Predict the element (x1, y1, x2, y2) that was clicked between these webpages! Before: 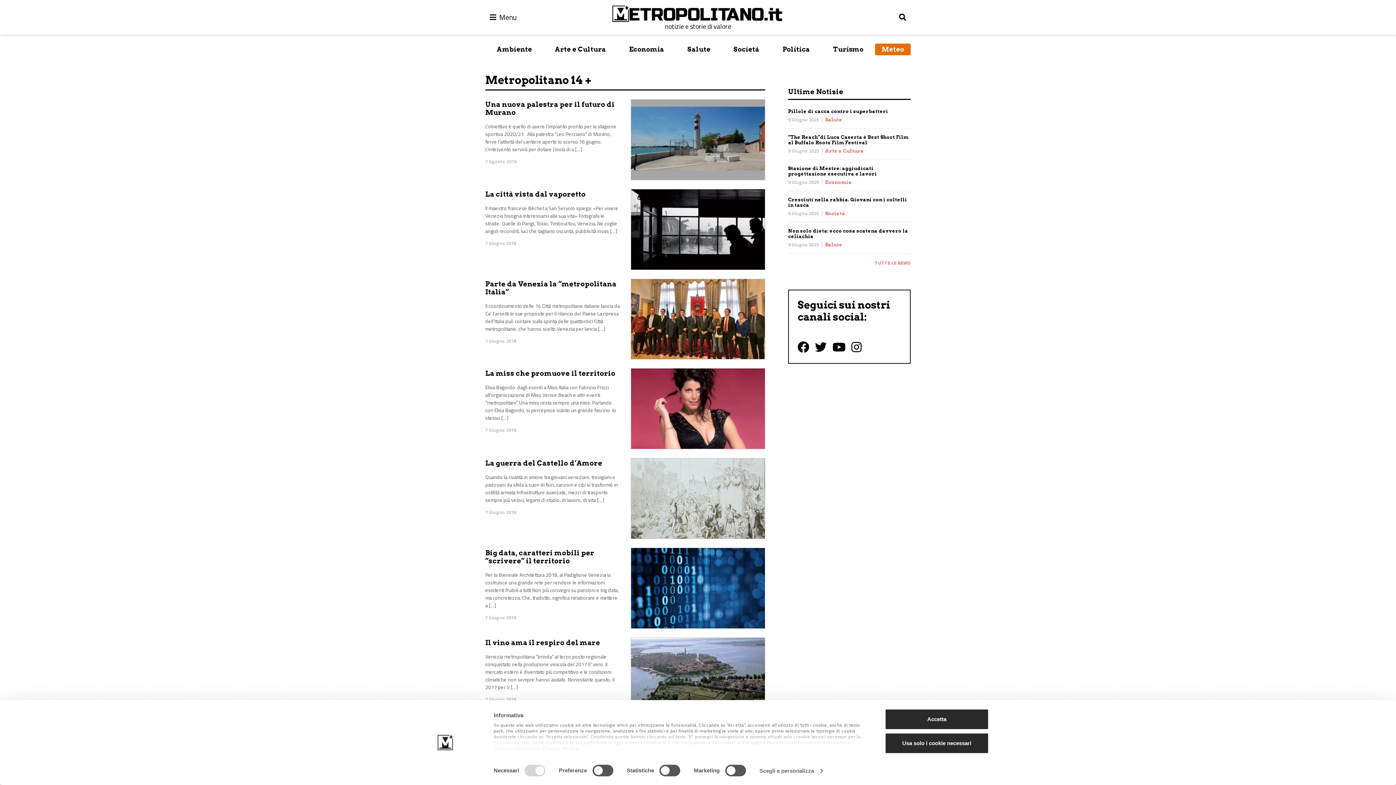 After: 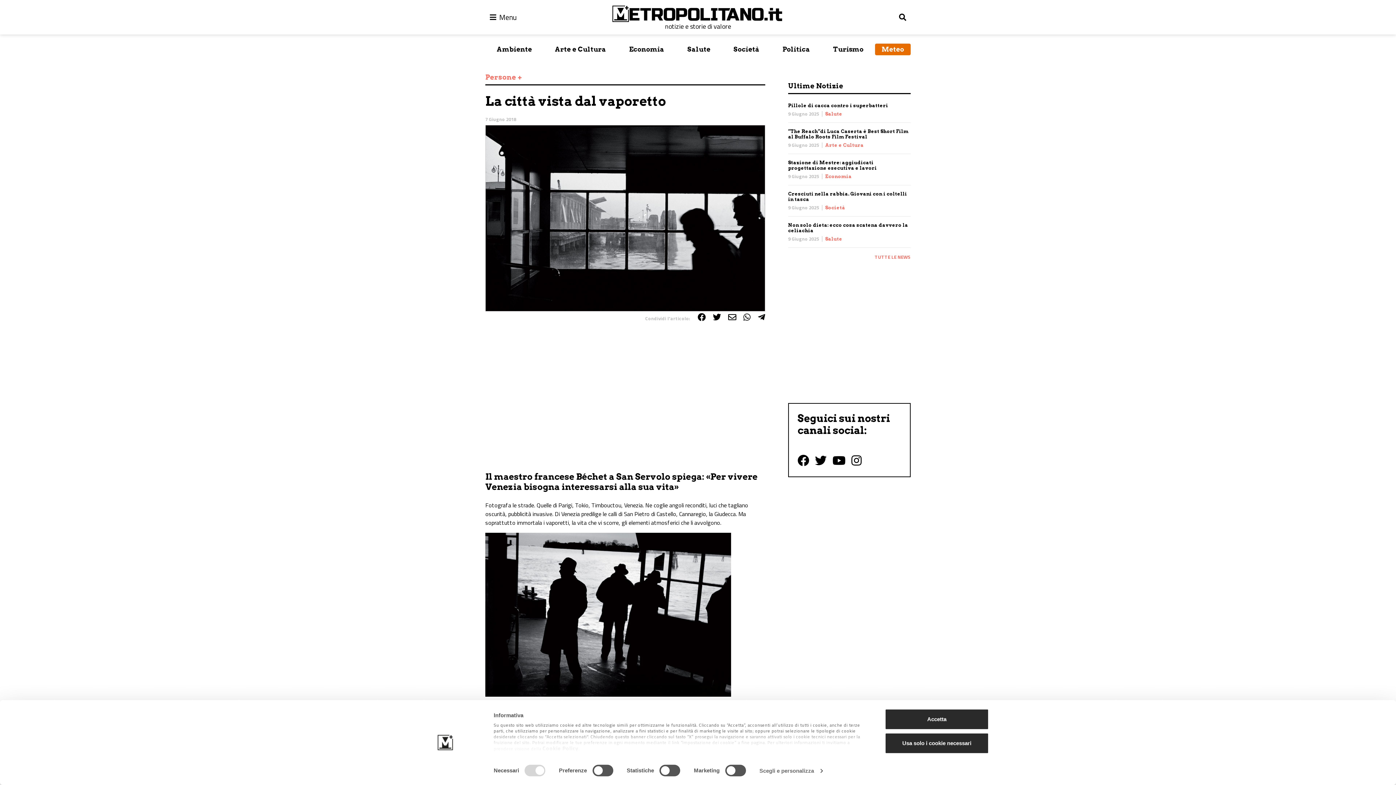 Action: bbox: (630, 224, 765, 233)